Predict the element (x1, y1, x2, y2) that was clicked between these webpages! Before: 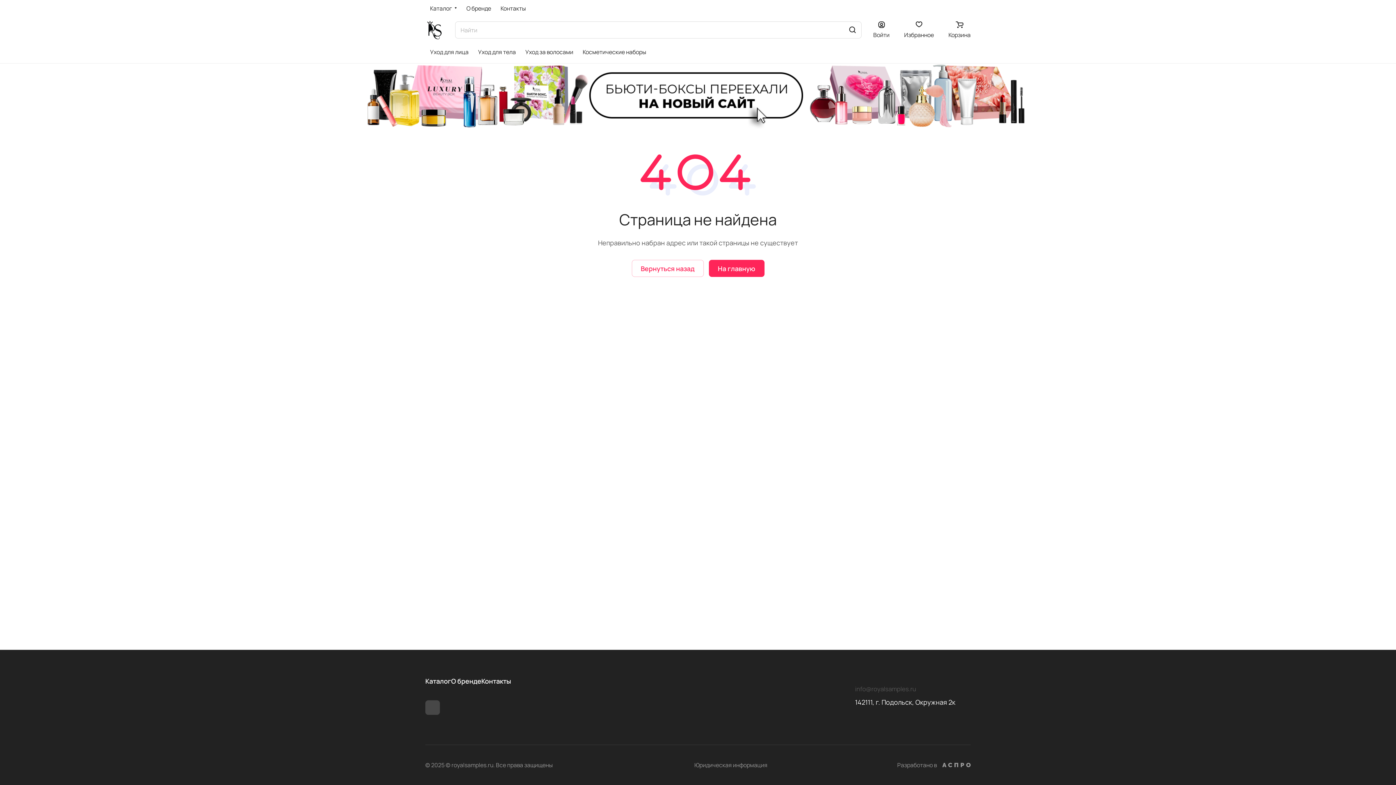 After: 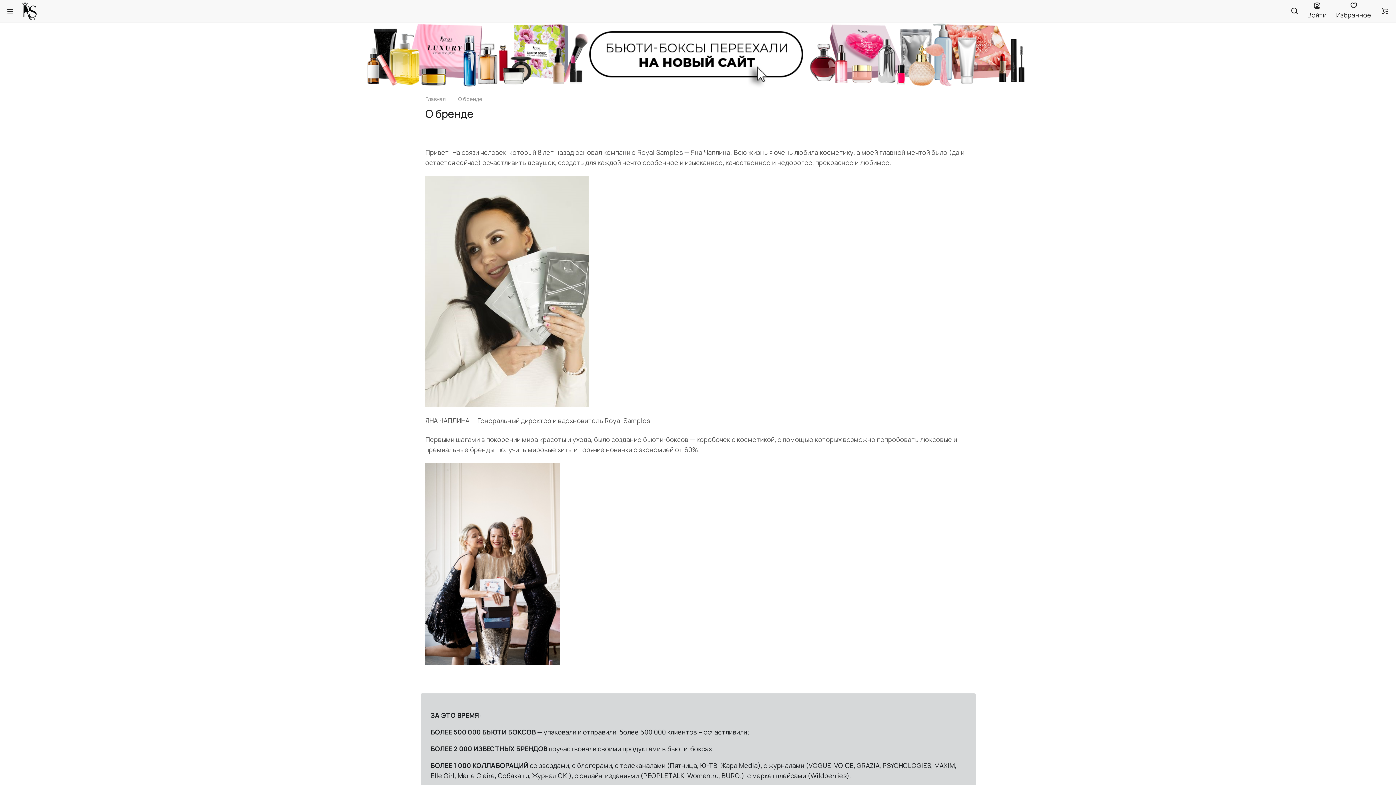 Action: bbox: (461, 0, 496, 16) label: О бренде